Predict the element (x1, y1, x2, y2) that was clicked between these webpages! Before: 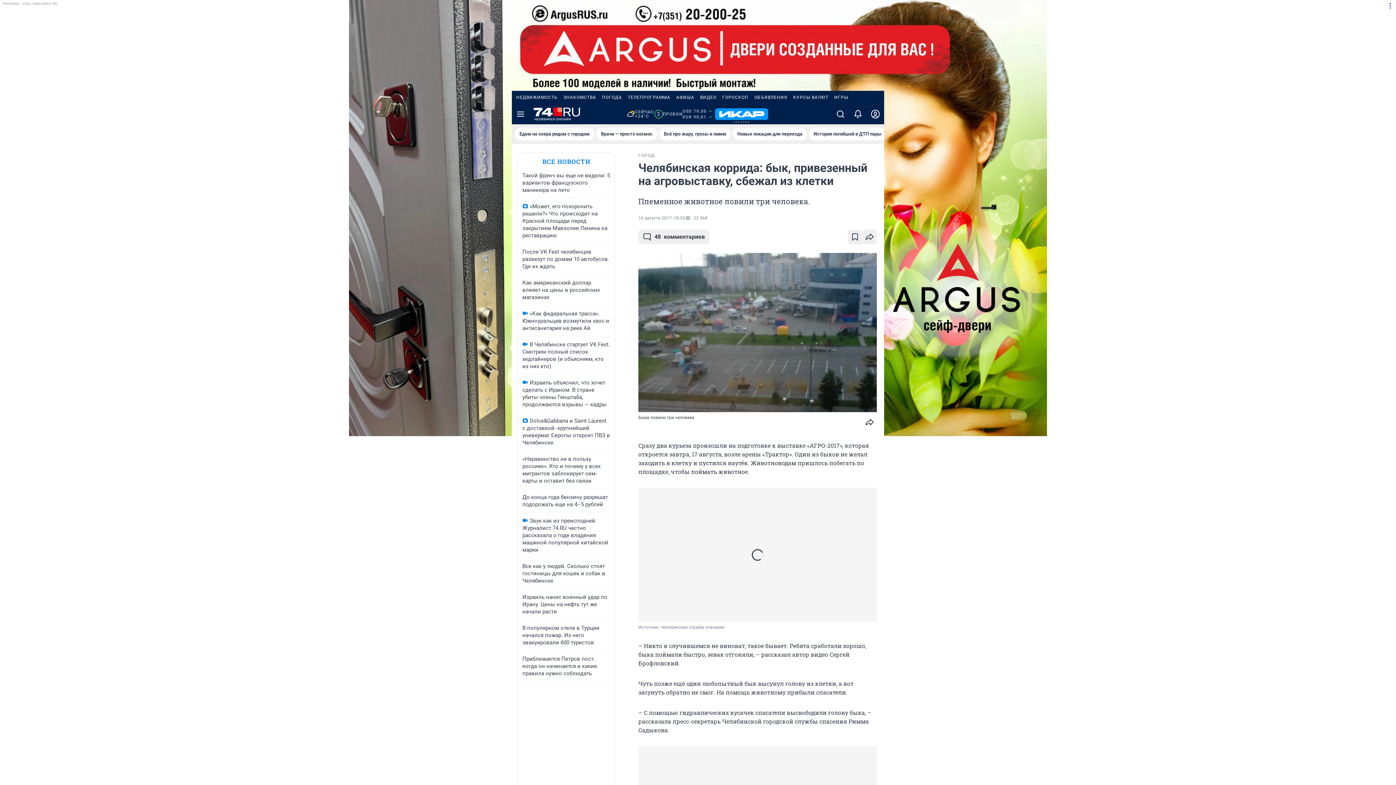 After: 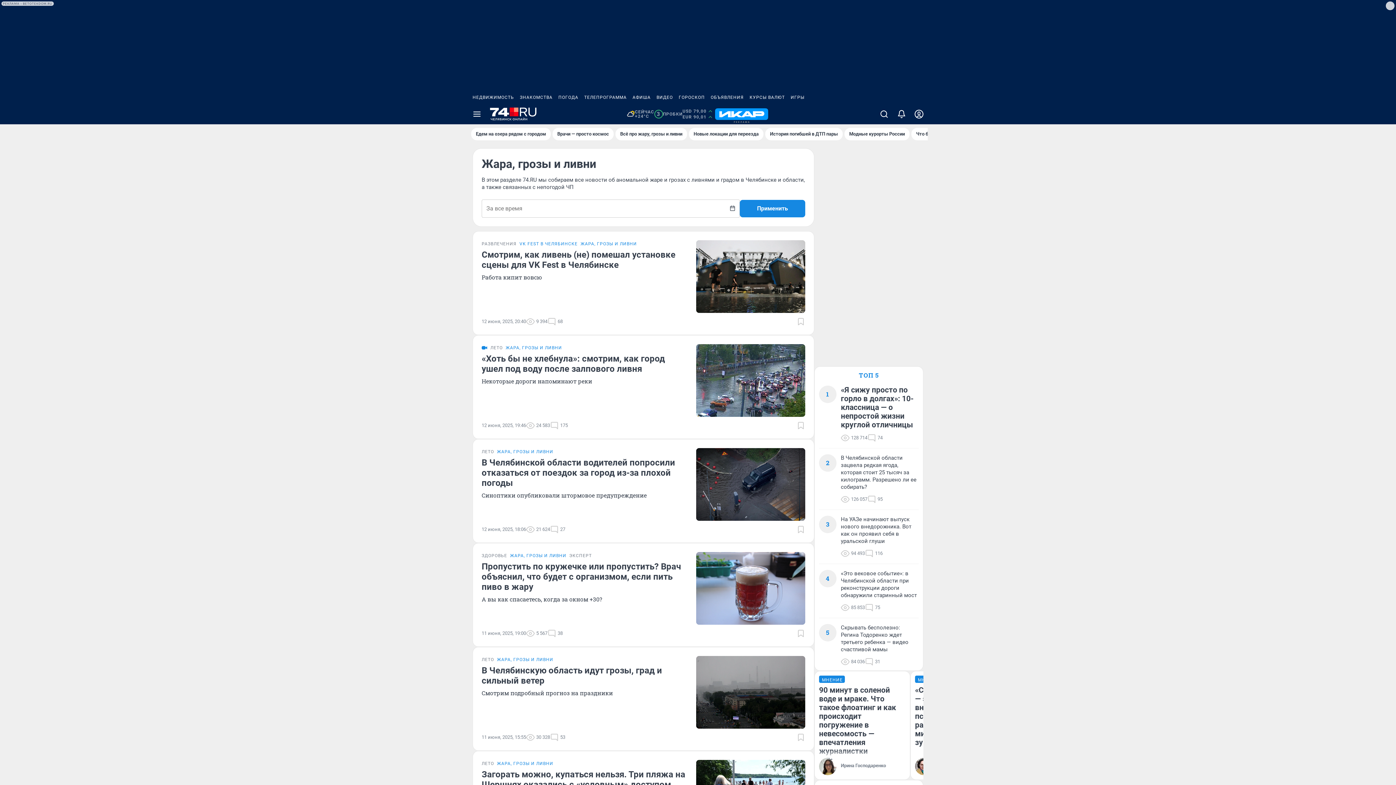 Action: bbox: (659, 128, 730, 140) label: Всё про жару, грозы и ливни